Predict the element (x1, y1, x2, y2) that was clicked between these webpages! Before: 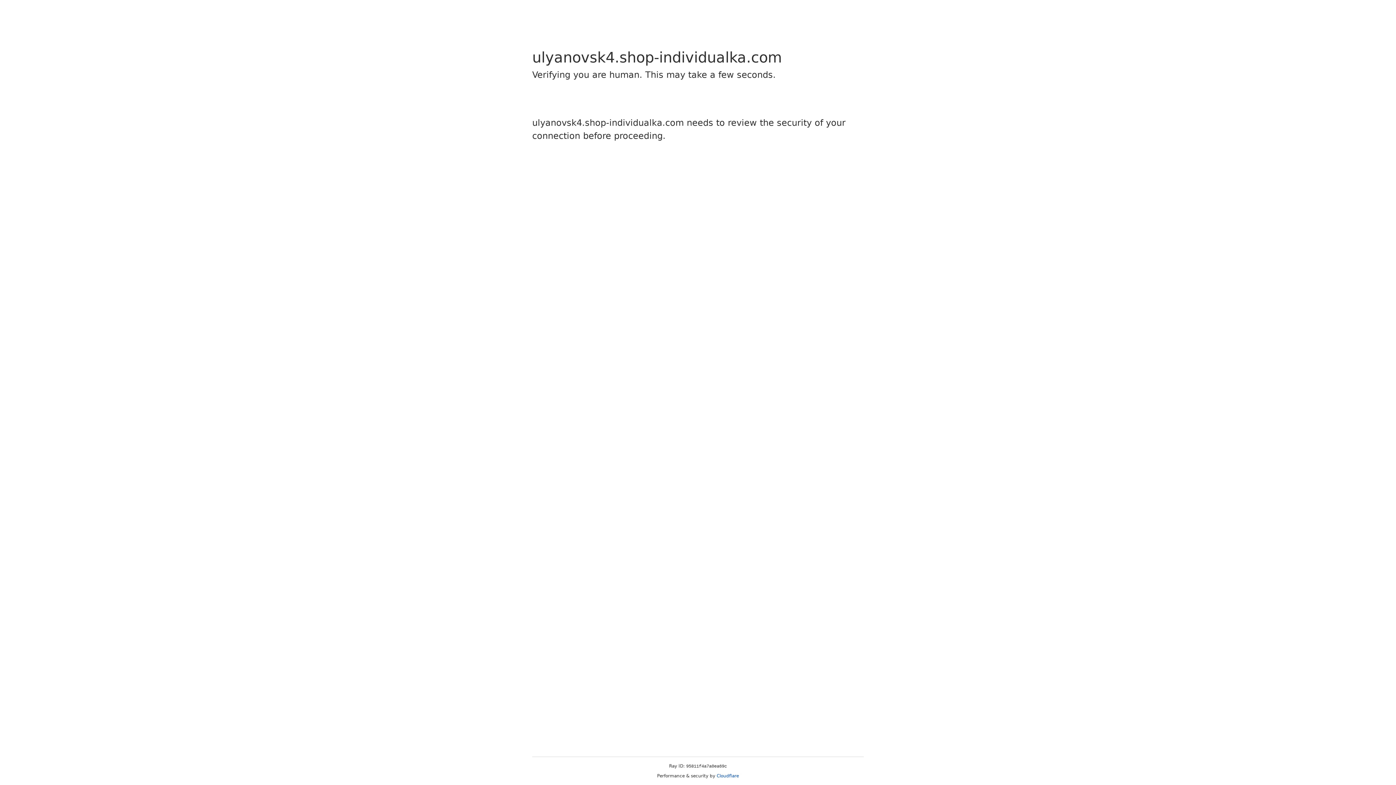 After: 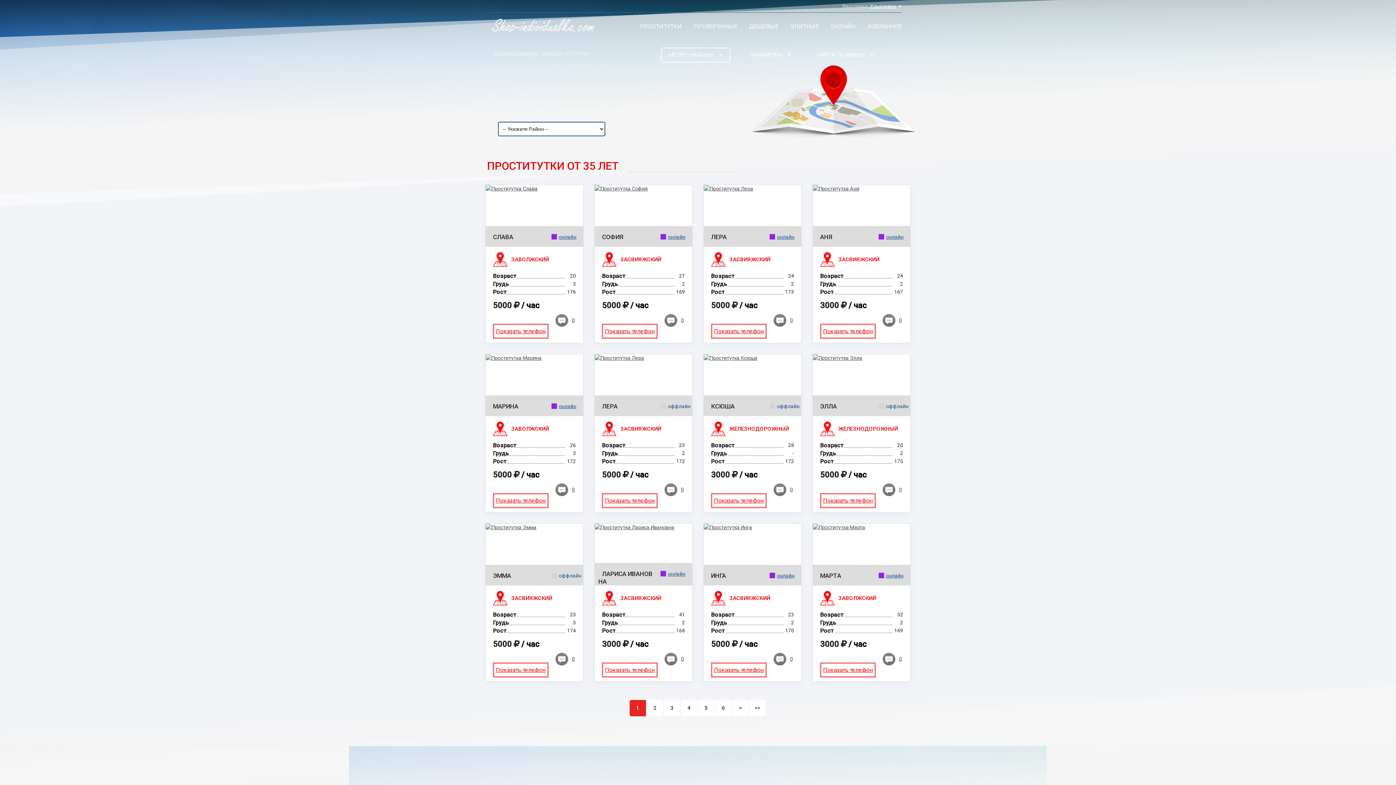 Action: label: Cloudflare bbox: (716, 773, 739, 778)